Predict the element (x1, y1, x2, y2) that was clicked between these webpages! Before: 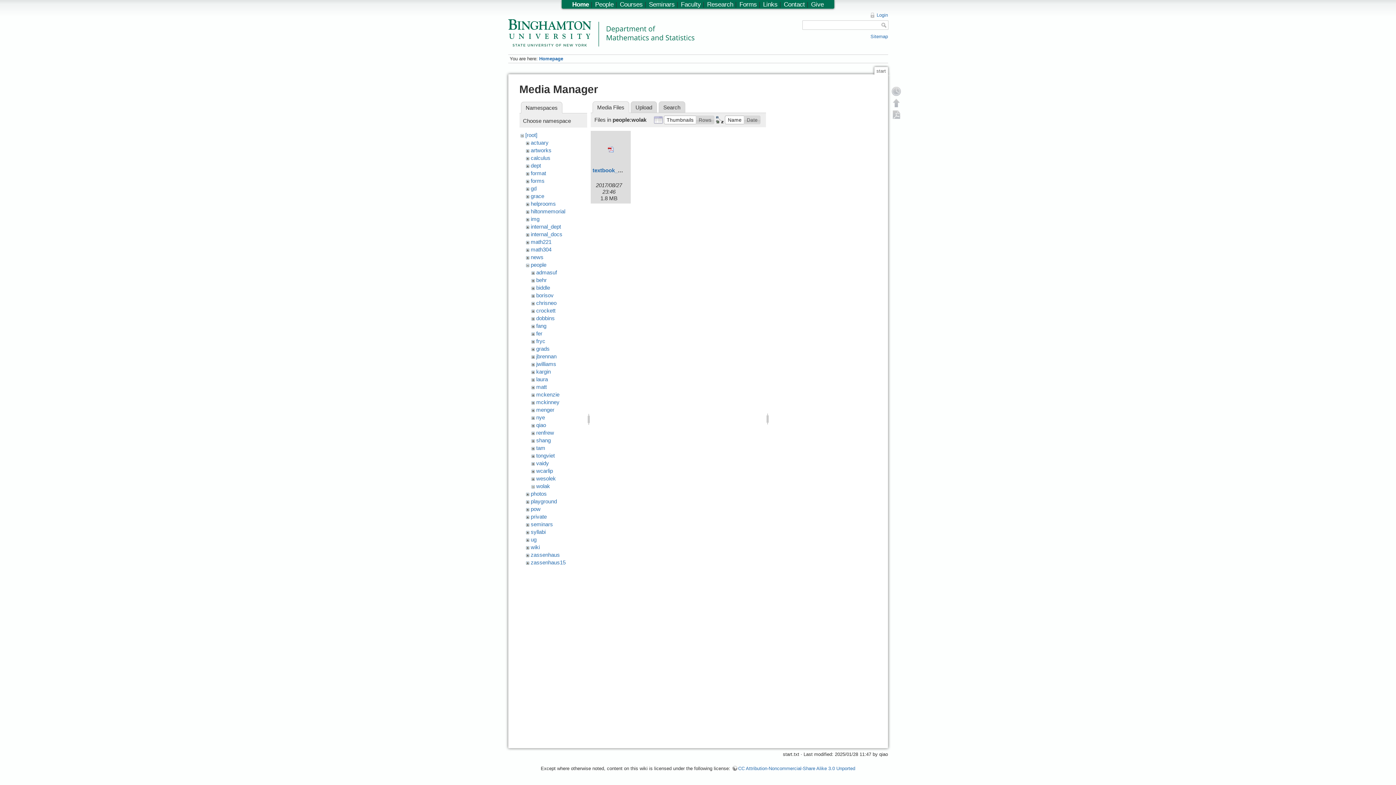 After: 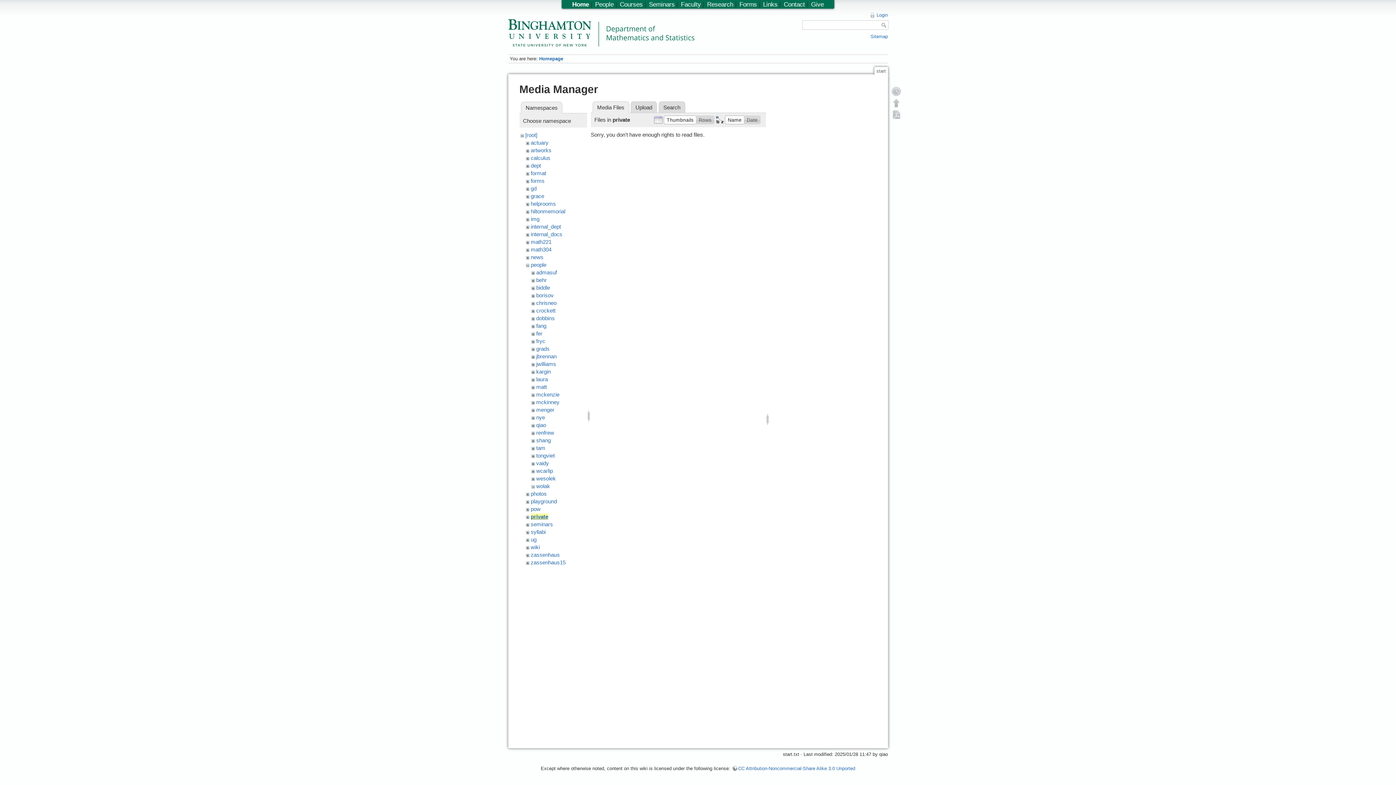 Action: label: private bbox: (530, 513, 546, 520)